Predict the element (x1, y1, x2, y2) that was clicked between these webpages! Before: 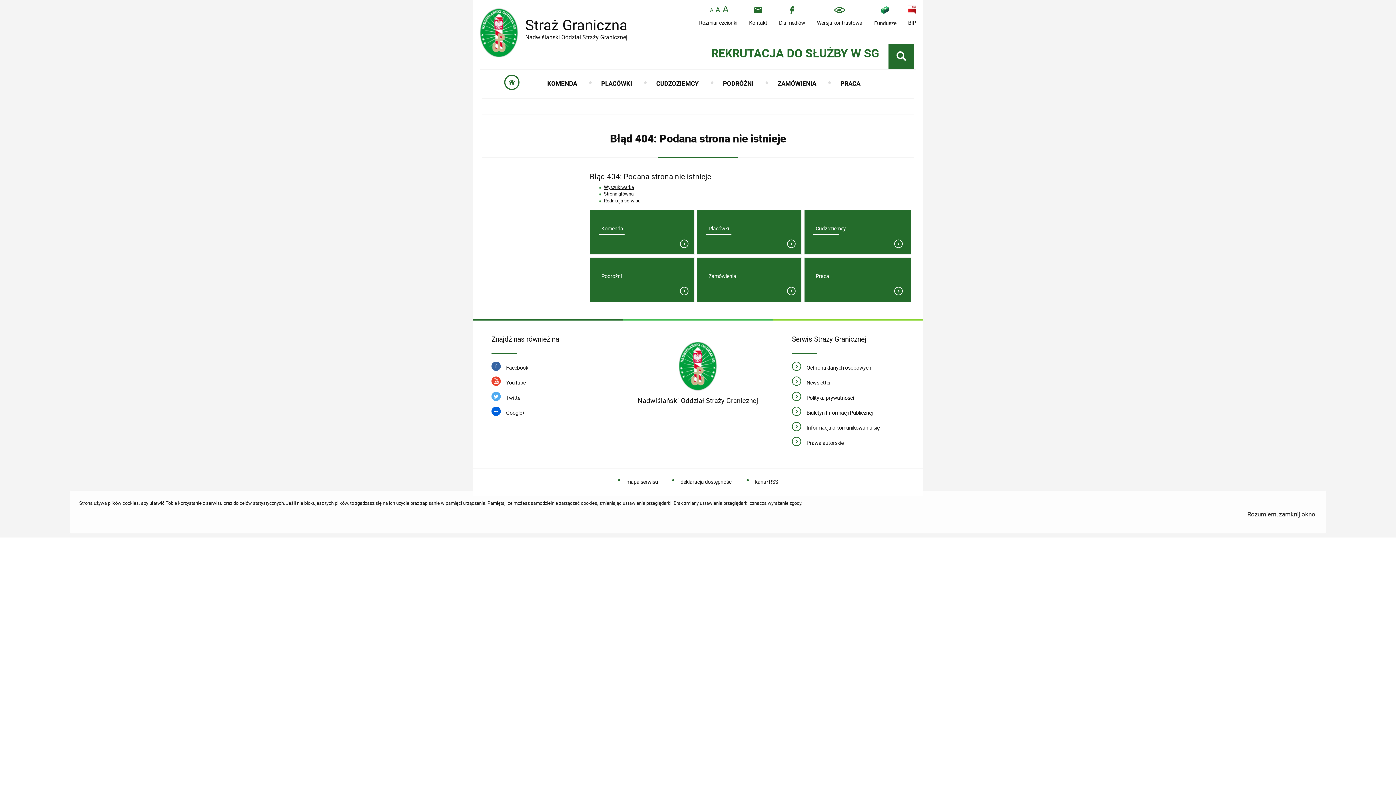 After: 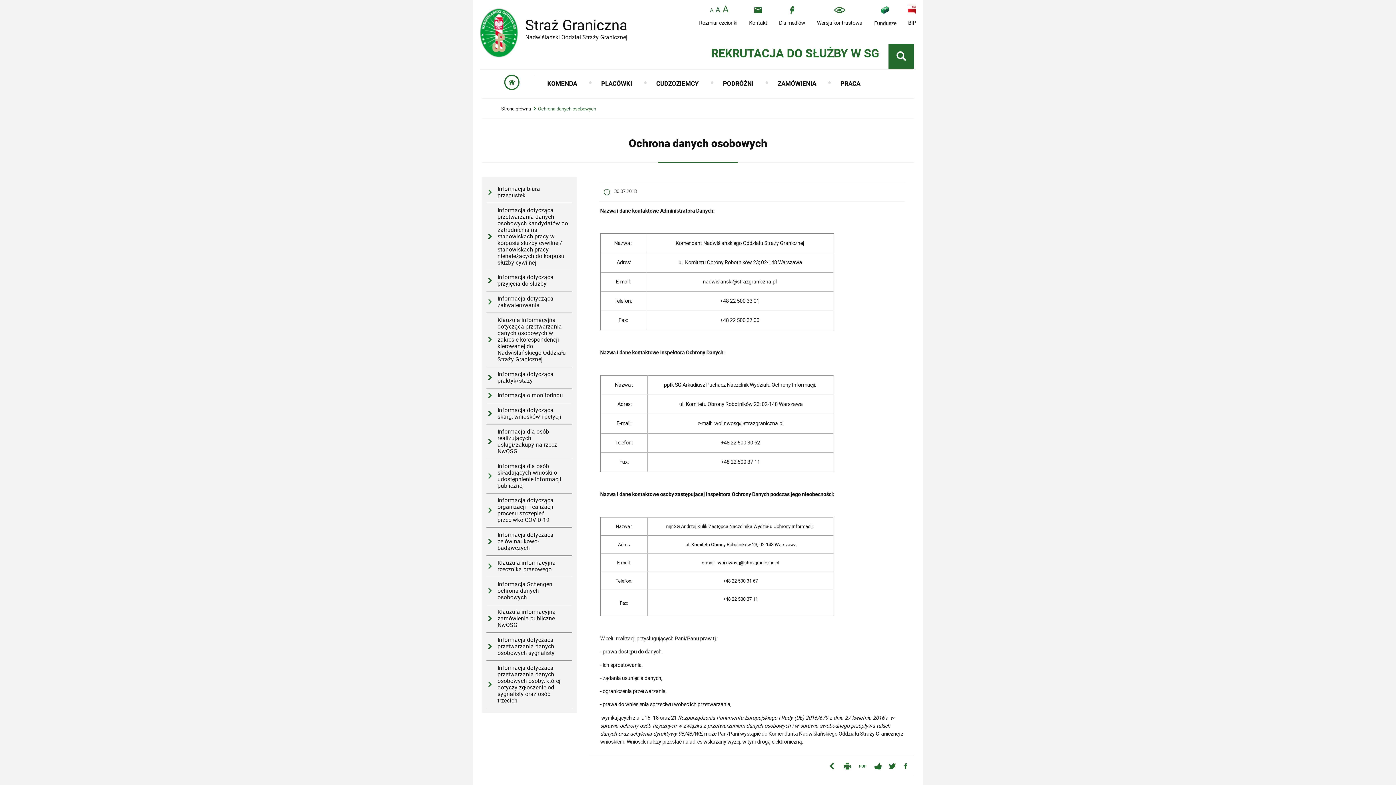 Action: bbox: (792, 364, 904, 372) label: Ochrona danych osobowych
od Straży Granicznej